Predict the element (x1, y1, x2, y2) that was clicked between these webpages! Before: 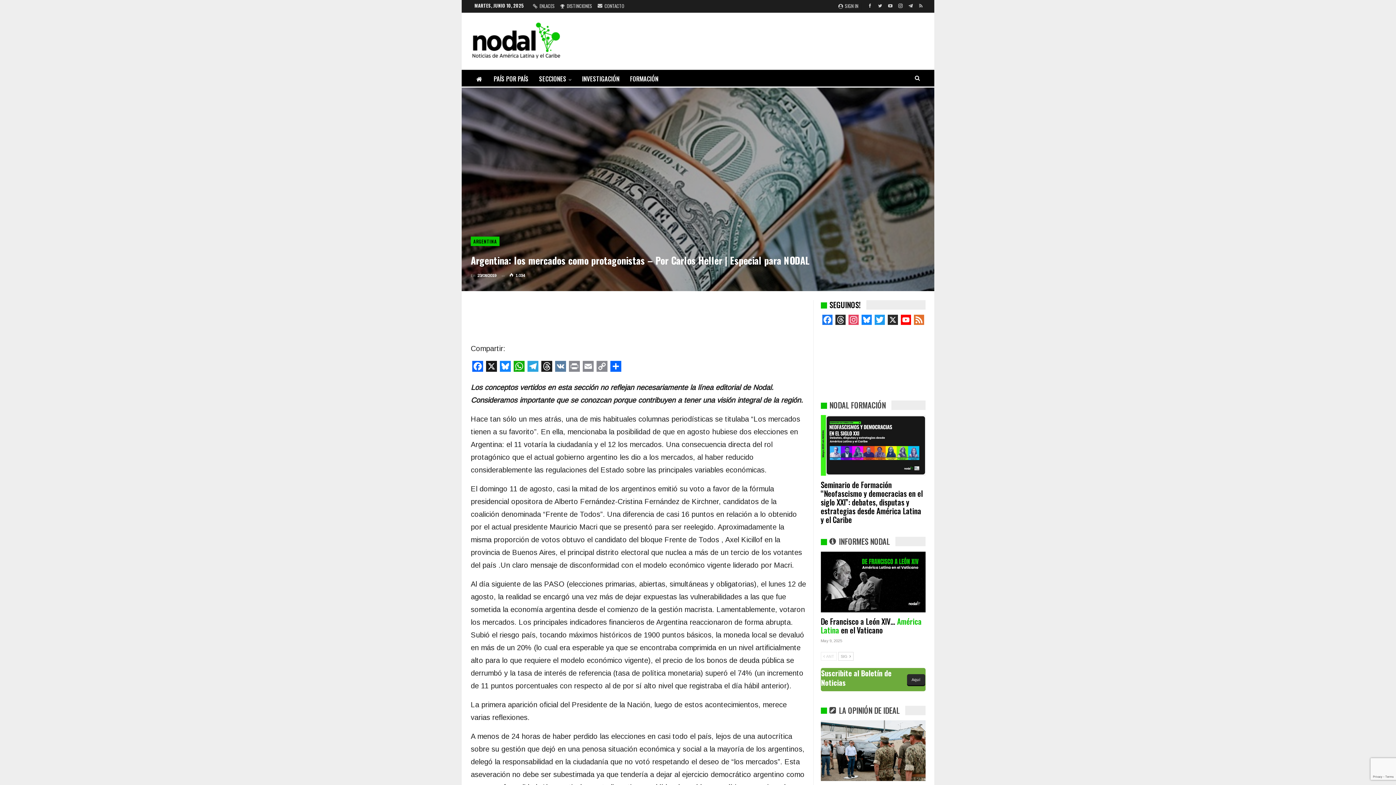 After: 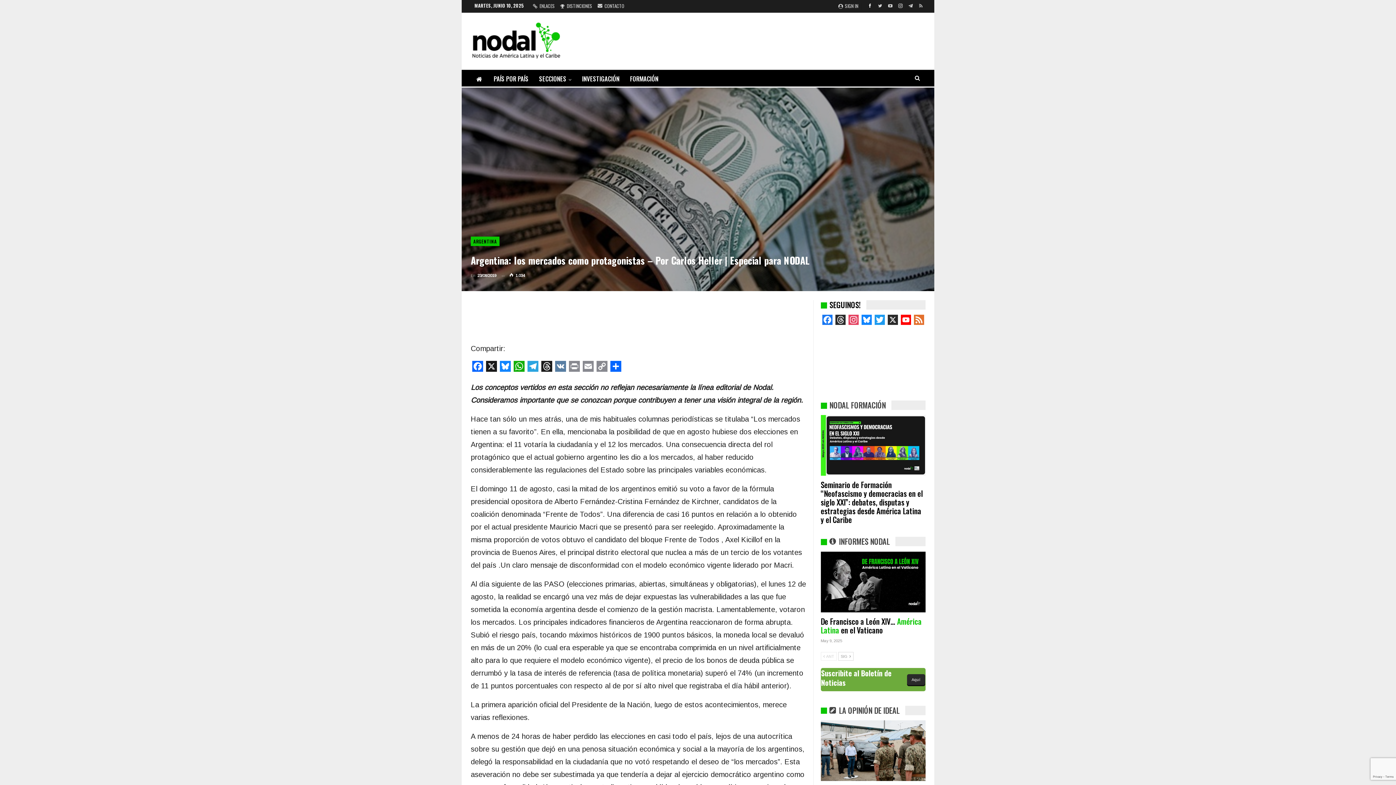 Action: bbox: (865, 2, 874, 8)